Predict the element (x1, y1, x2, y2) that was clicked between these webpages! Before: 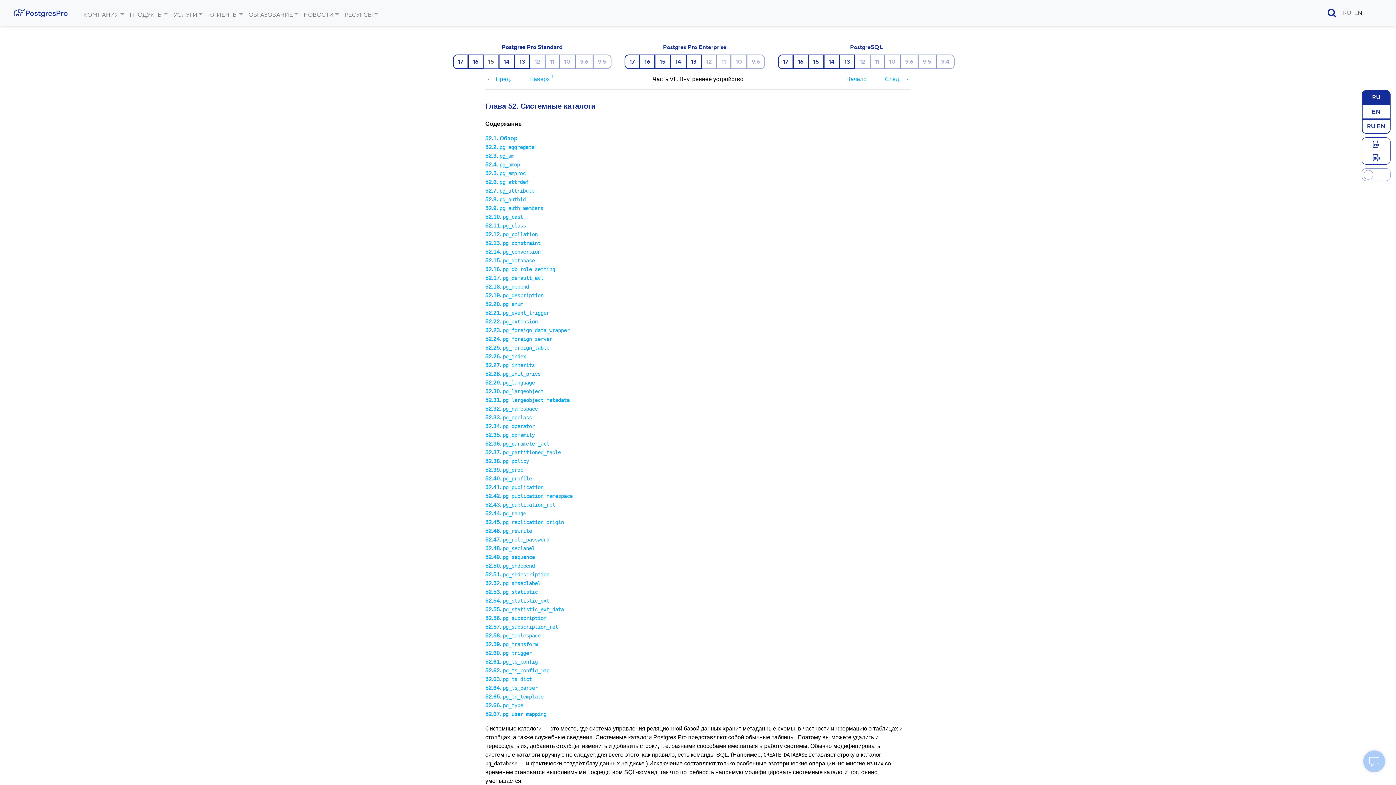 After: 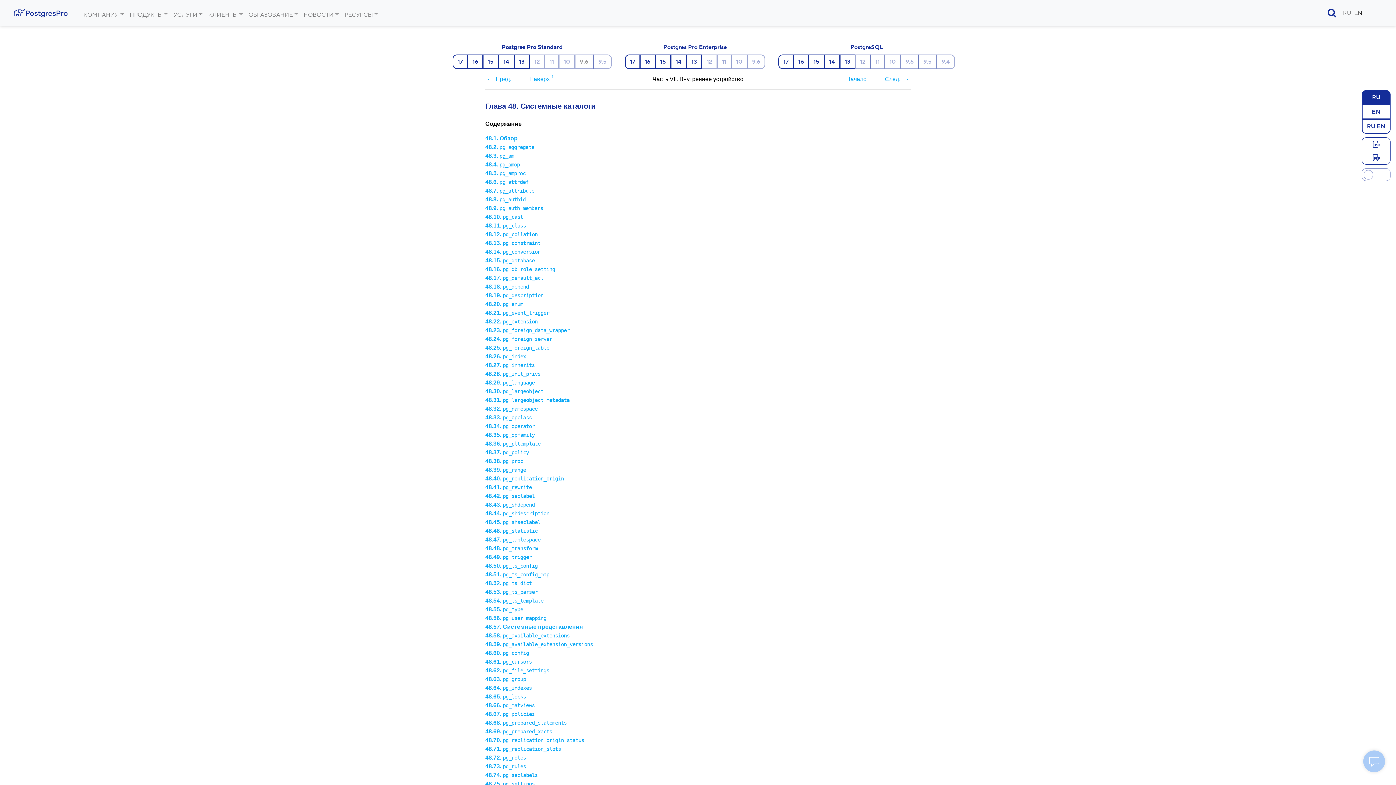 Action: bbox: (575, 54, 593, 69) label: 9.6